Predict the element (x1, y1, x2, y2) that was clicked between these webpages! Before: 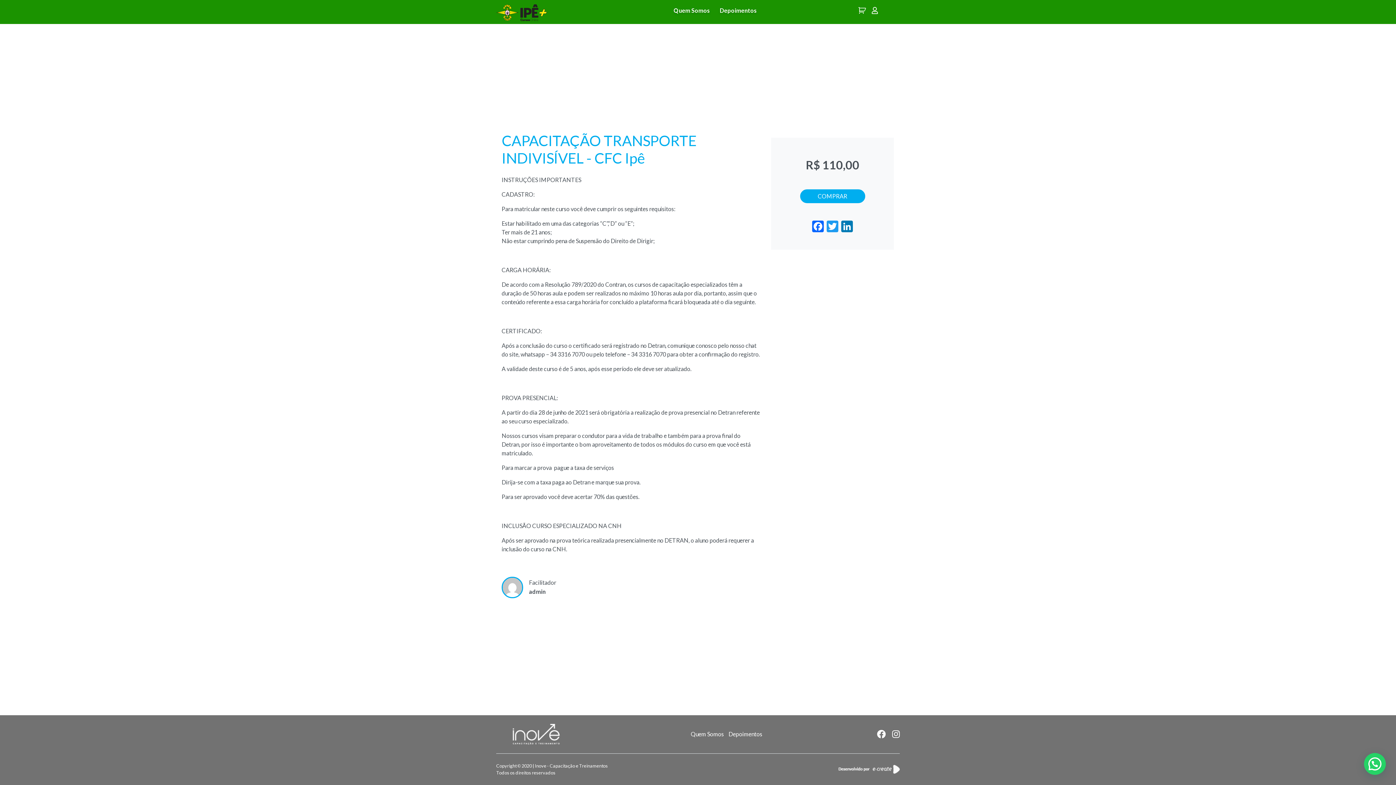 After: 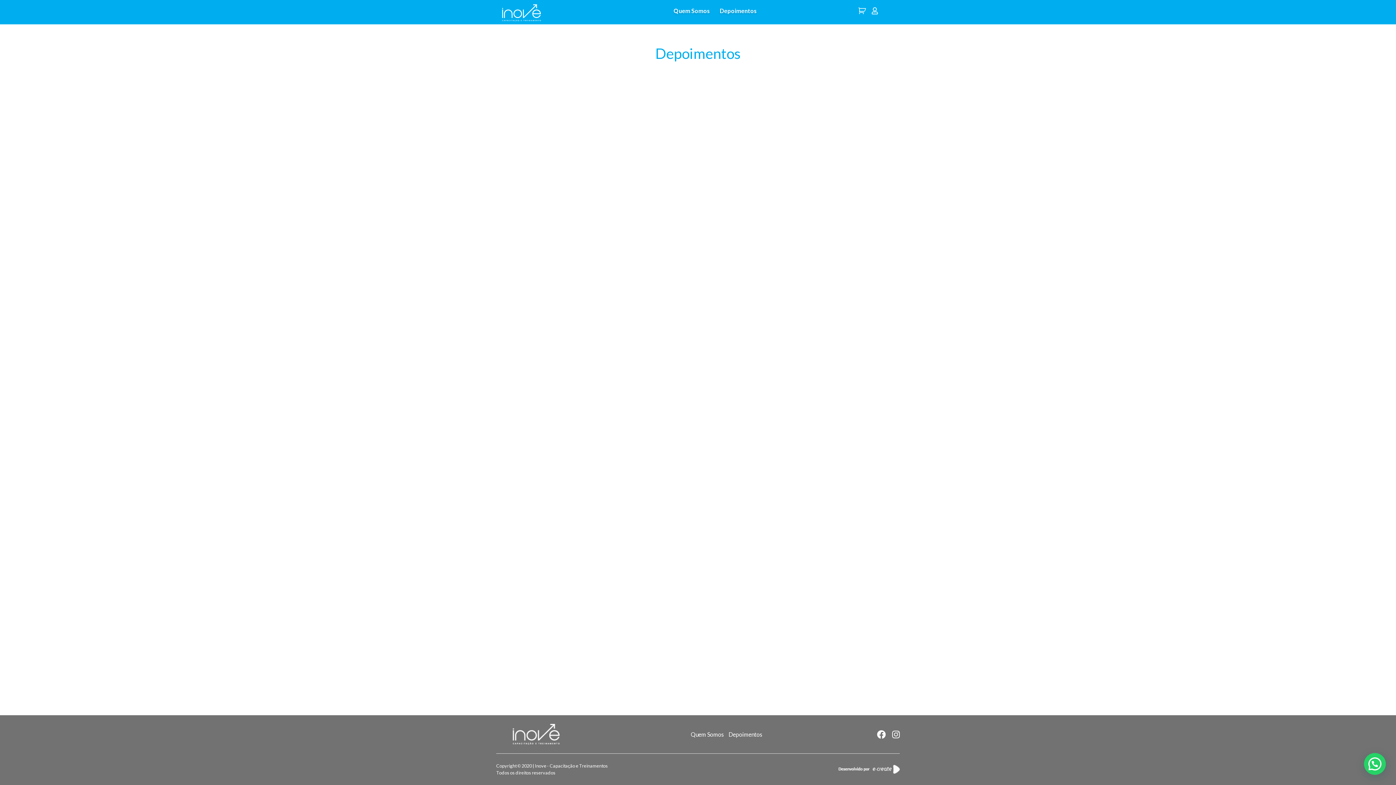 Action: label: Depoimentos bbox: (720, 6, 757, 13)